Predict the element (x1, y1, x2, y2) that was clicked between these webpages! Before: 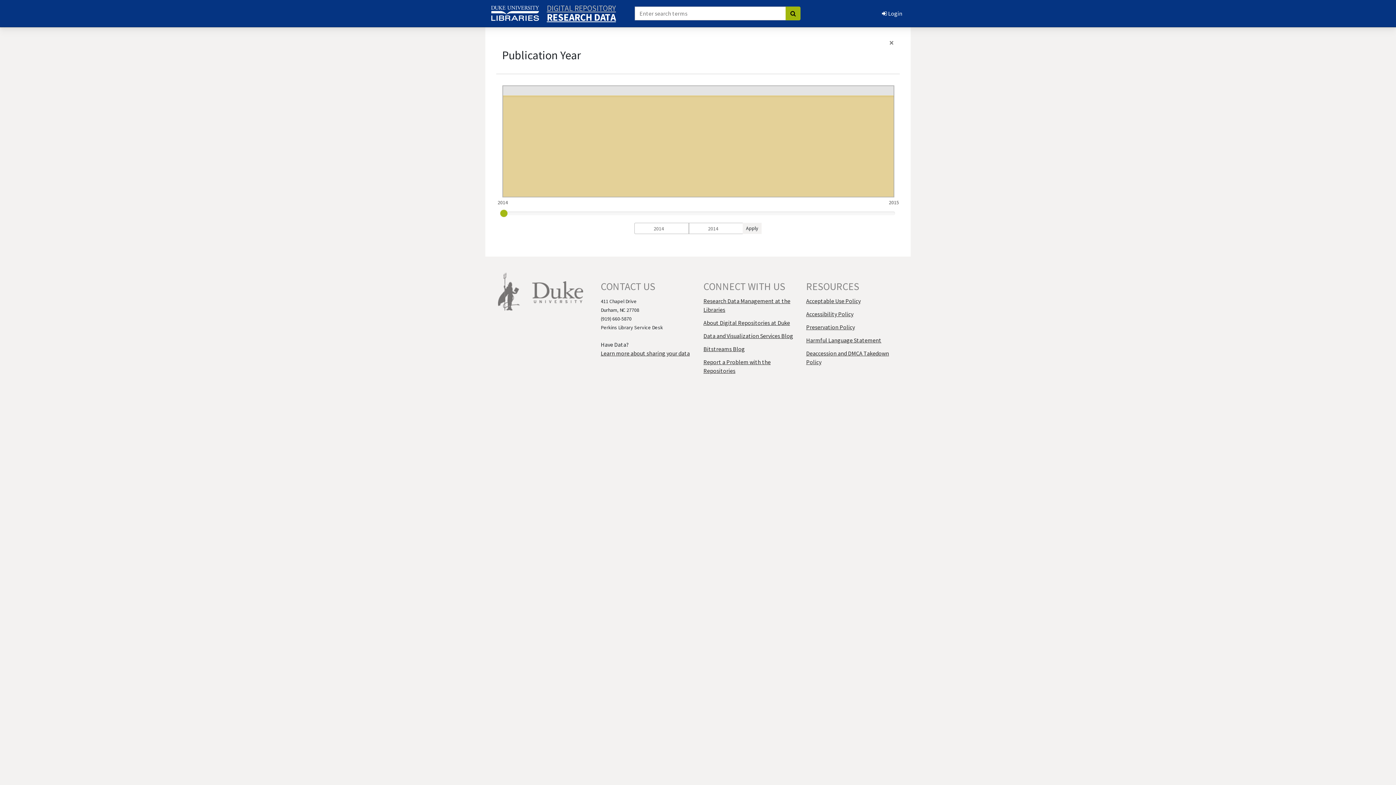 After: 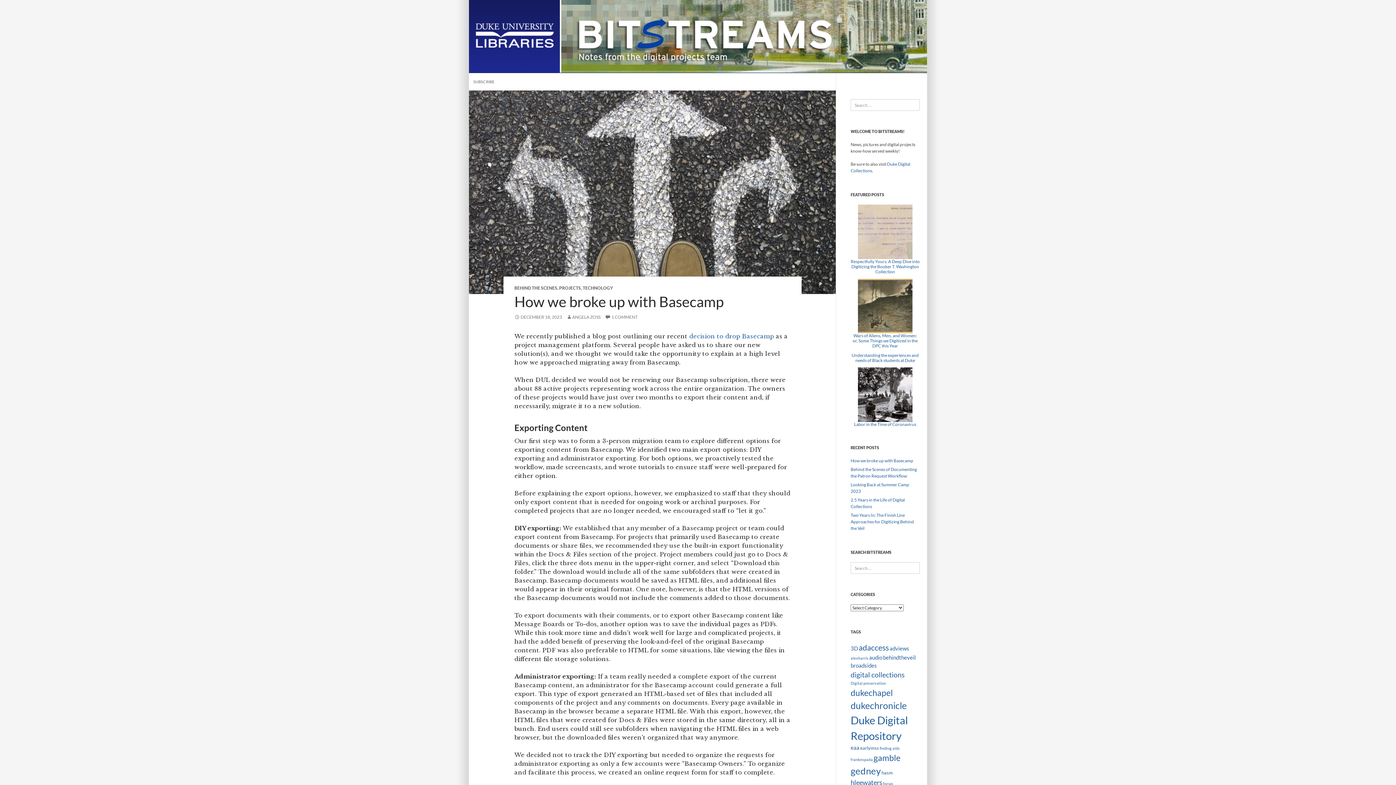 Action: label: Bitstreams Blog bbox: (703, 345, 745, 352)